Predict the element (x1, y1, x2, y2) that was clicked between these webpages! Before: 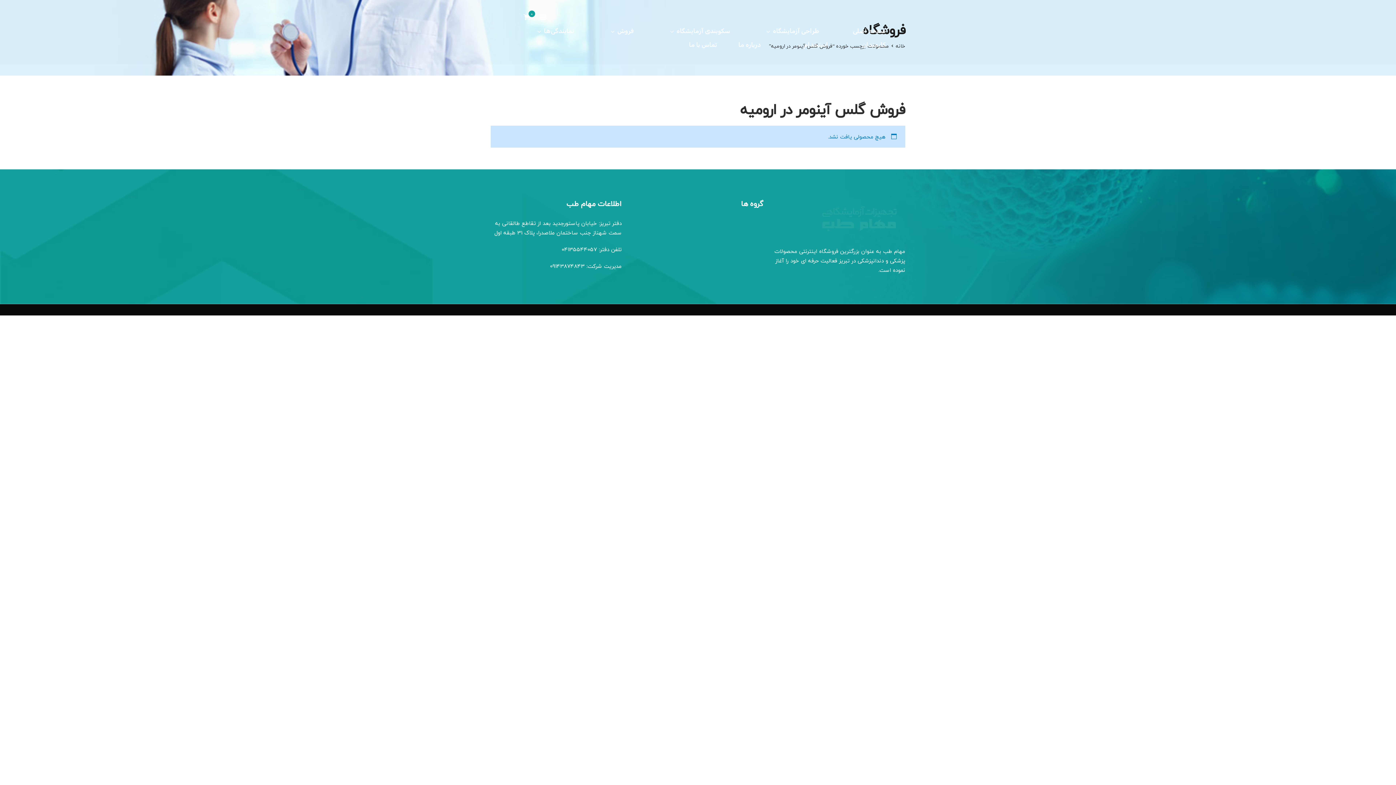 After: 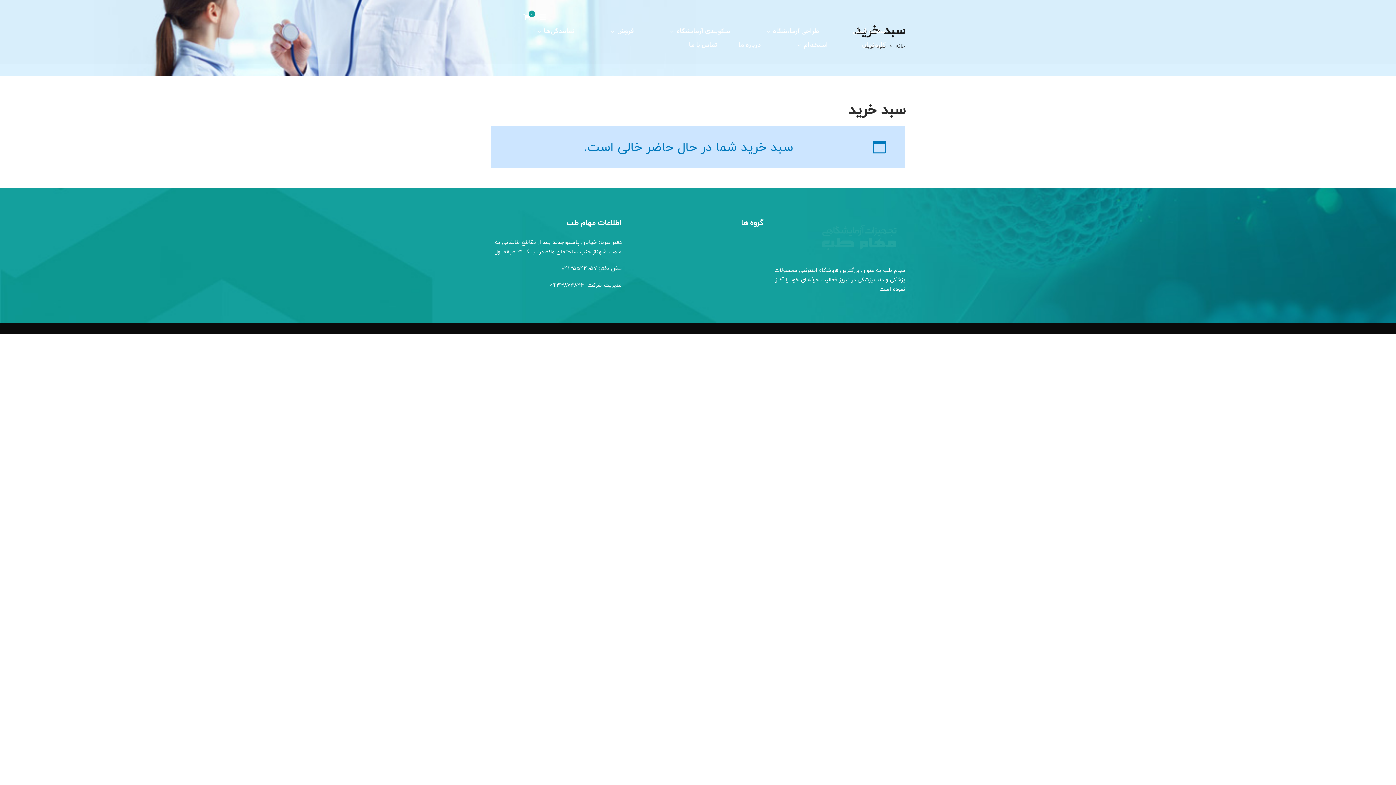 Action: bbox: (523, 13, 530, 24) label: 0